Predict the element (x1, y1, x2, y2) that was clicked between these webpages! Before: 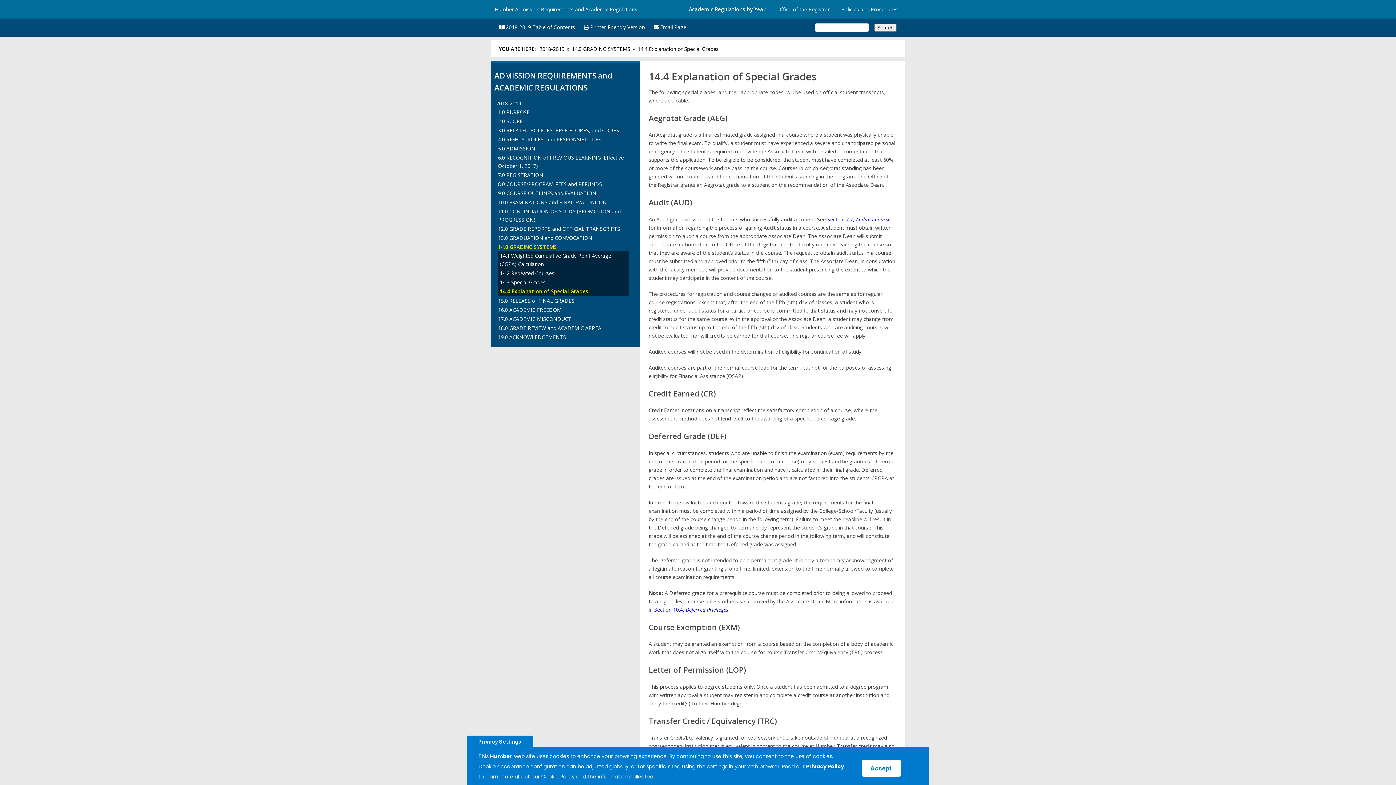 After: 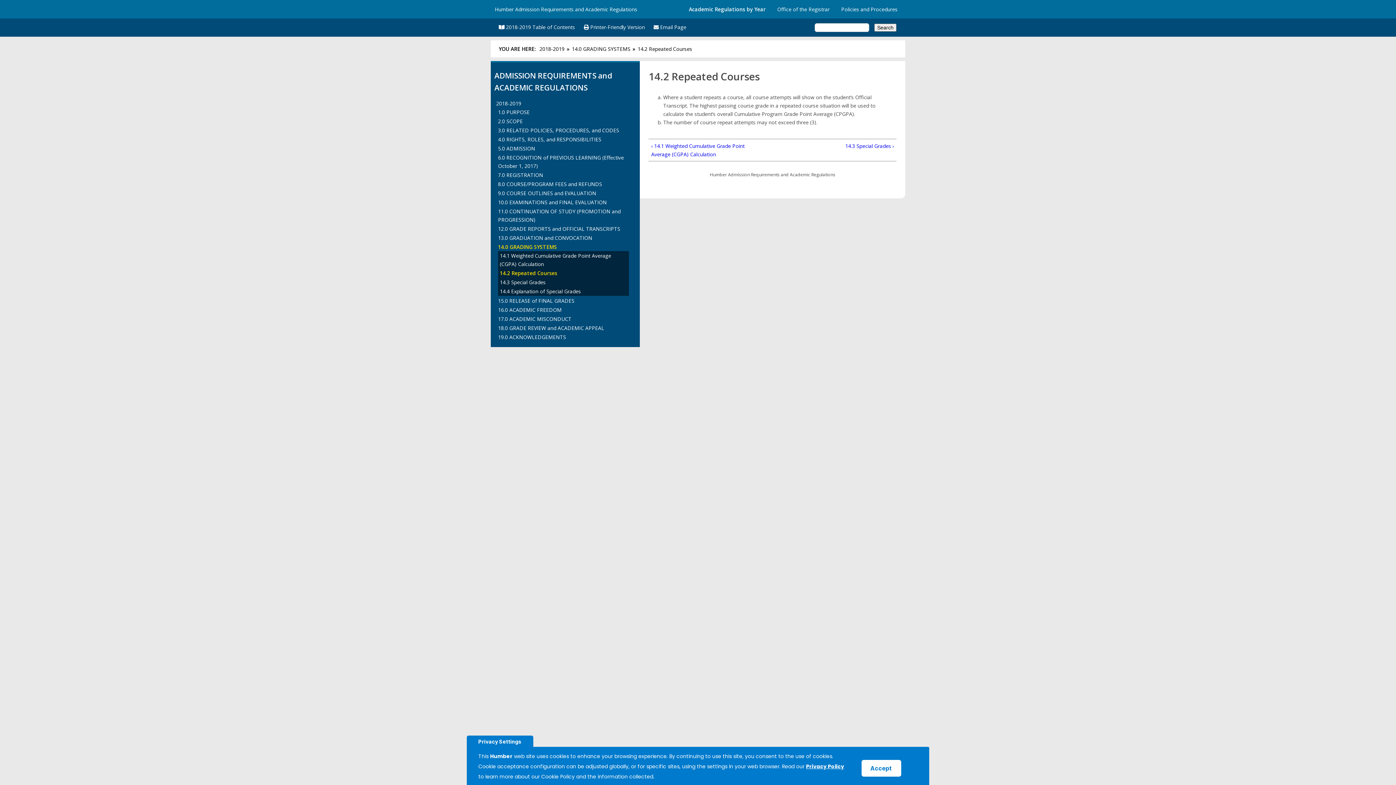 Action: label: 14.2 Repeated Courses bbox: (500, 269, 554, 276)